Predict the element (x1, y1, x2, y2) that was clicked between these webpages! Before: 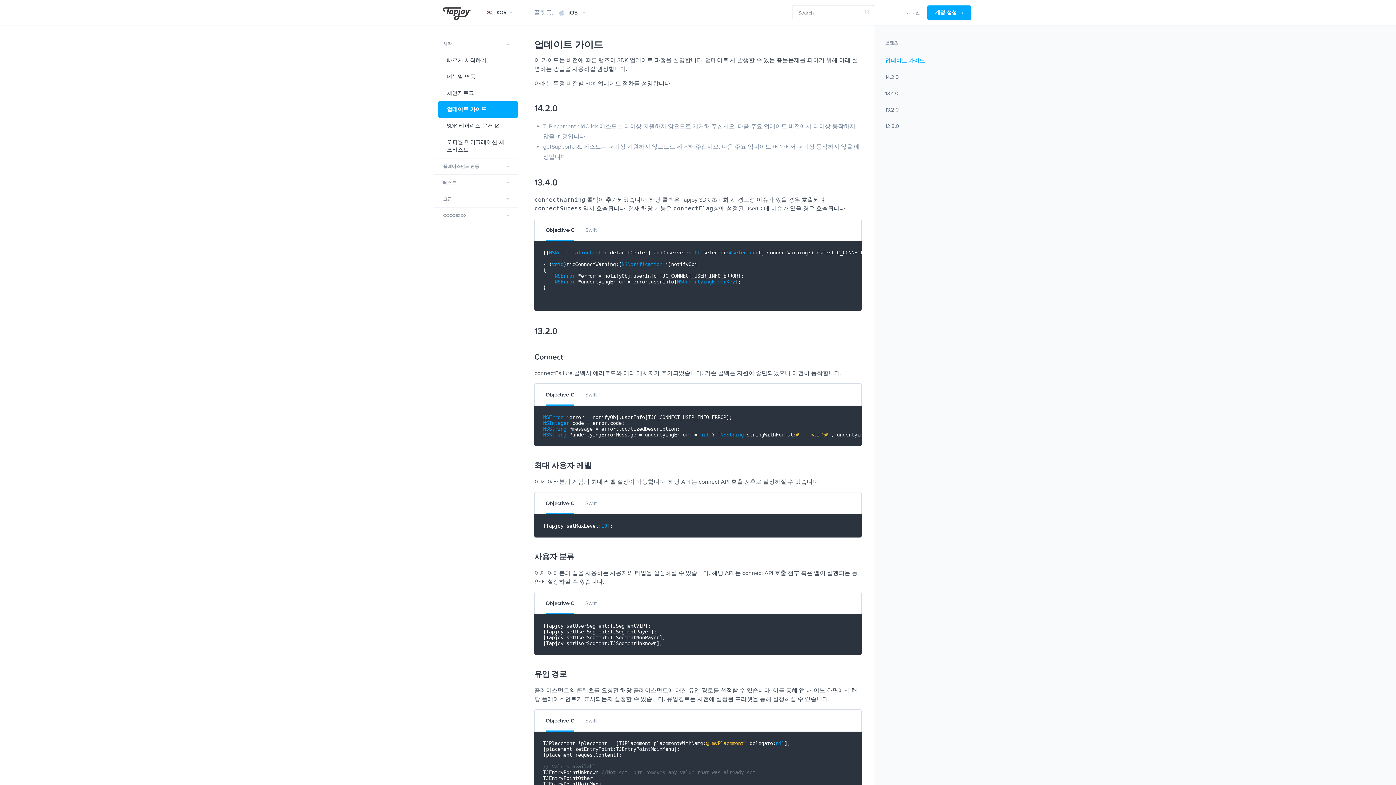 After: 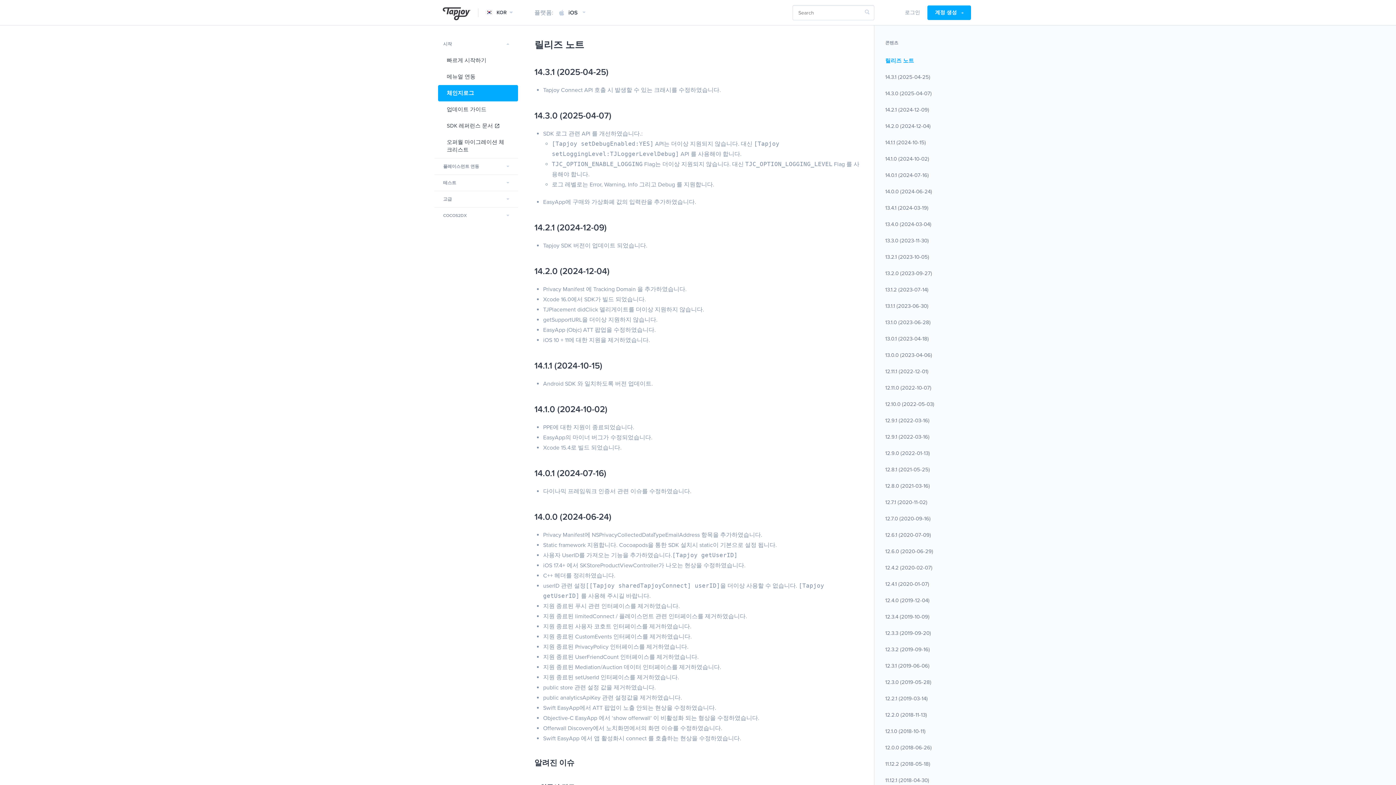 Action: bbox: (438, 85, 518, 101) label: 체인지로그